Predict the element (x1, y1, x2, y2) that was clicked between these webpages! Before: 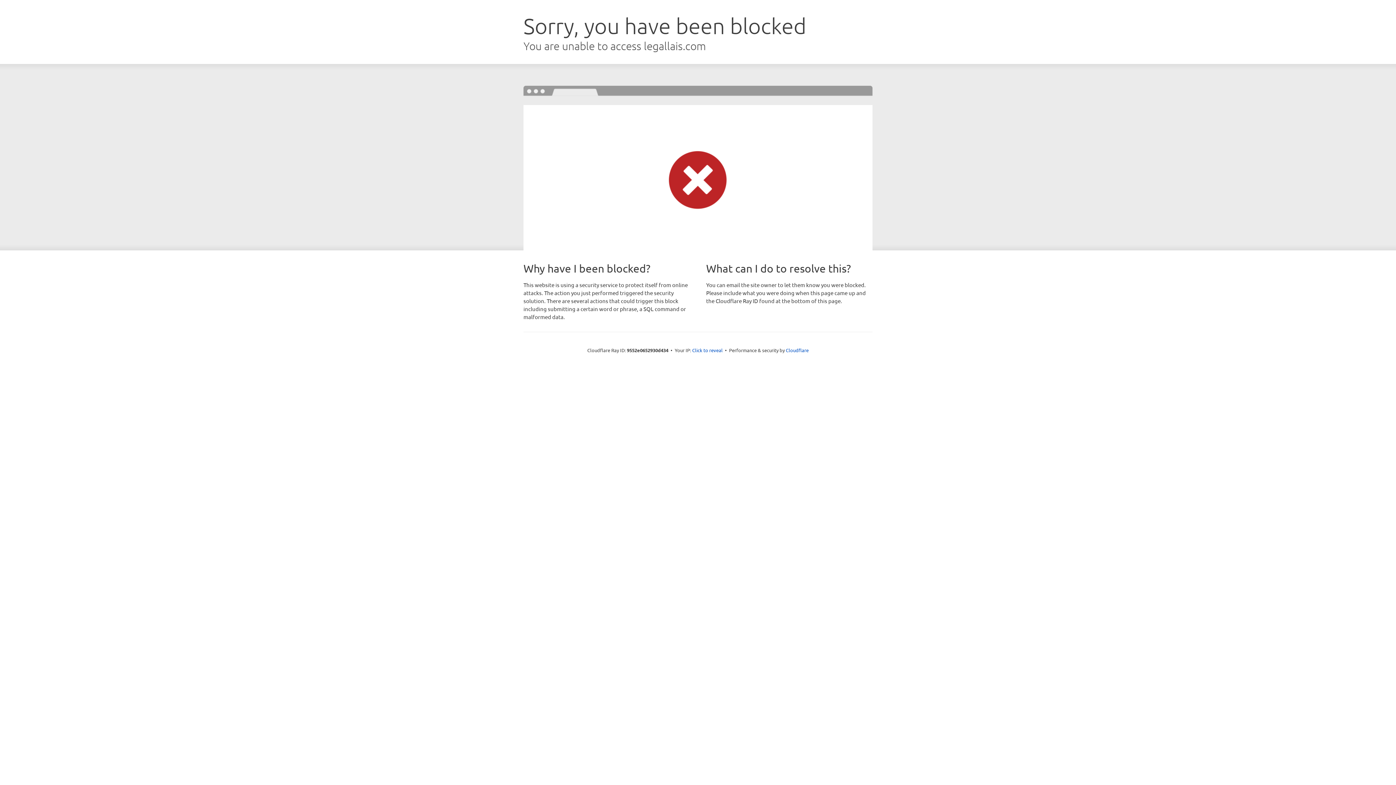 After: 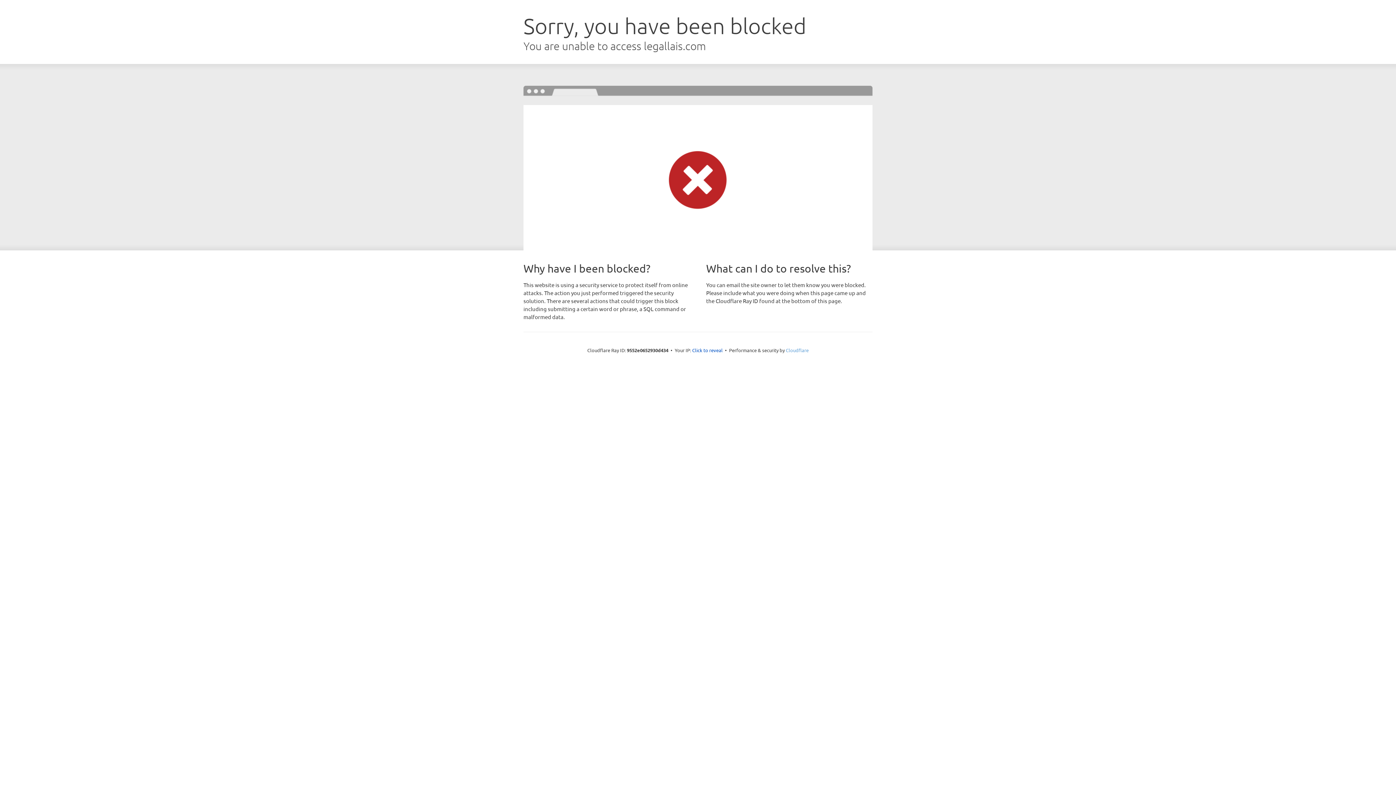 Action: label: Cloudflare bbox: (786, 347, 808, 353)